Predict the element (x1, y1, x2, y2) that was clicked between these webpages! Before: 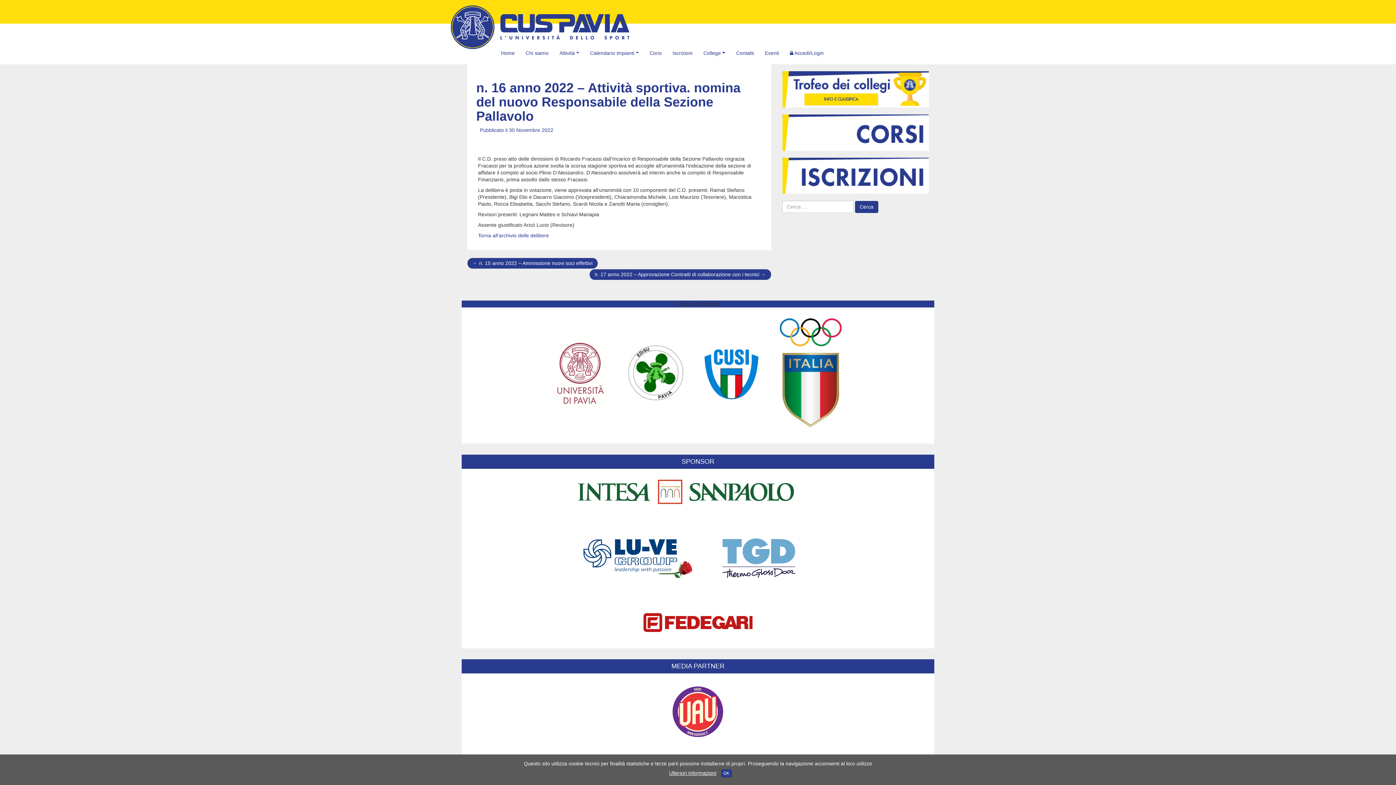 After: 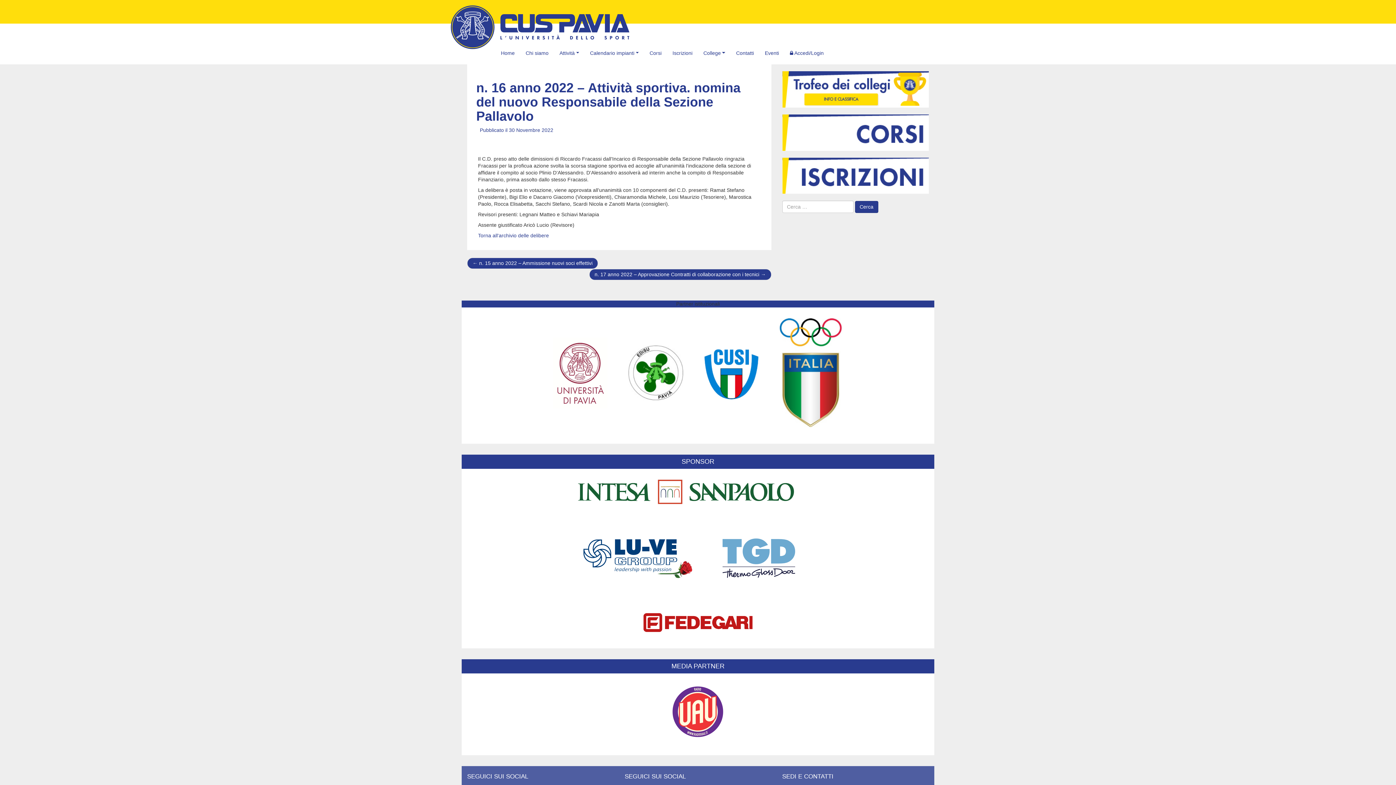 Action: bbox: (721, 769, 731, 777) label: OK